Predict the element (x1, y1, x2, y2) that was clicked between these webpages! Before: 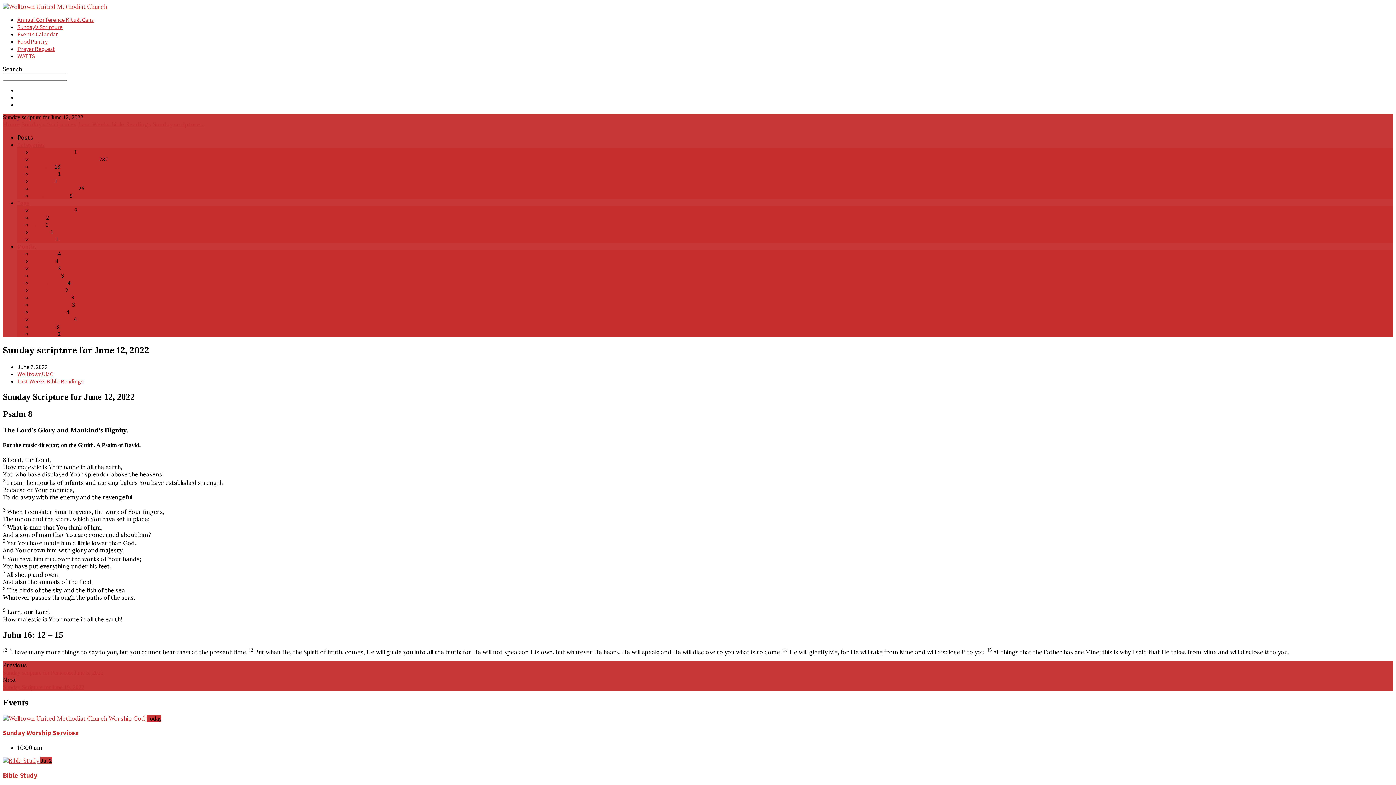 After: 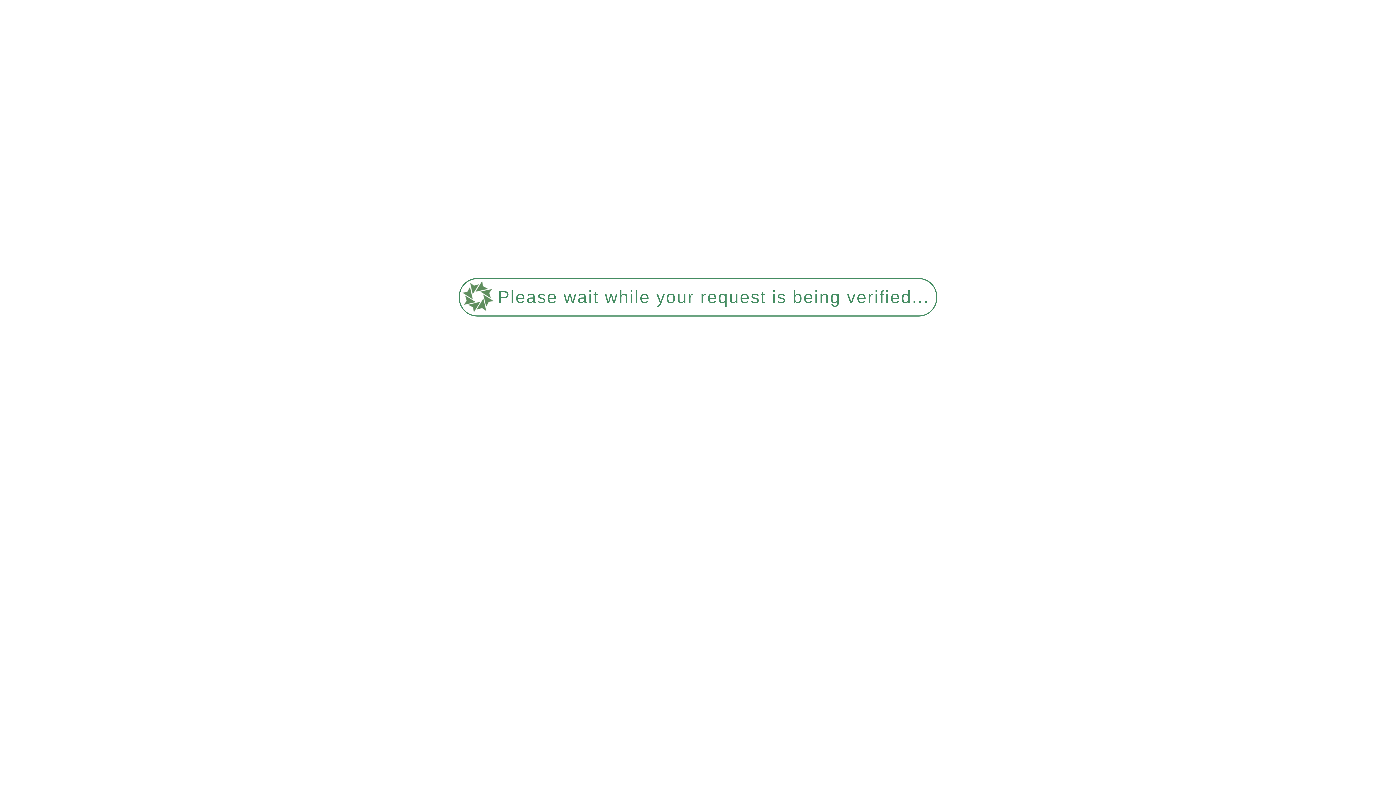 Action: label: December 2024 bbox: (32, 293, 70, 301)